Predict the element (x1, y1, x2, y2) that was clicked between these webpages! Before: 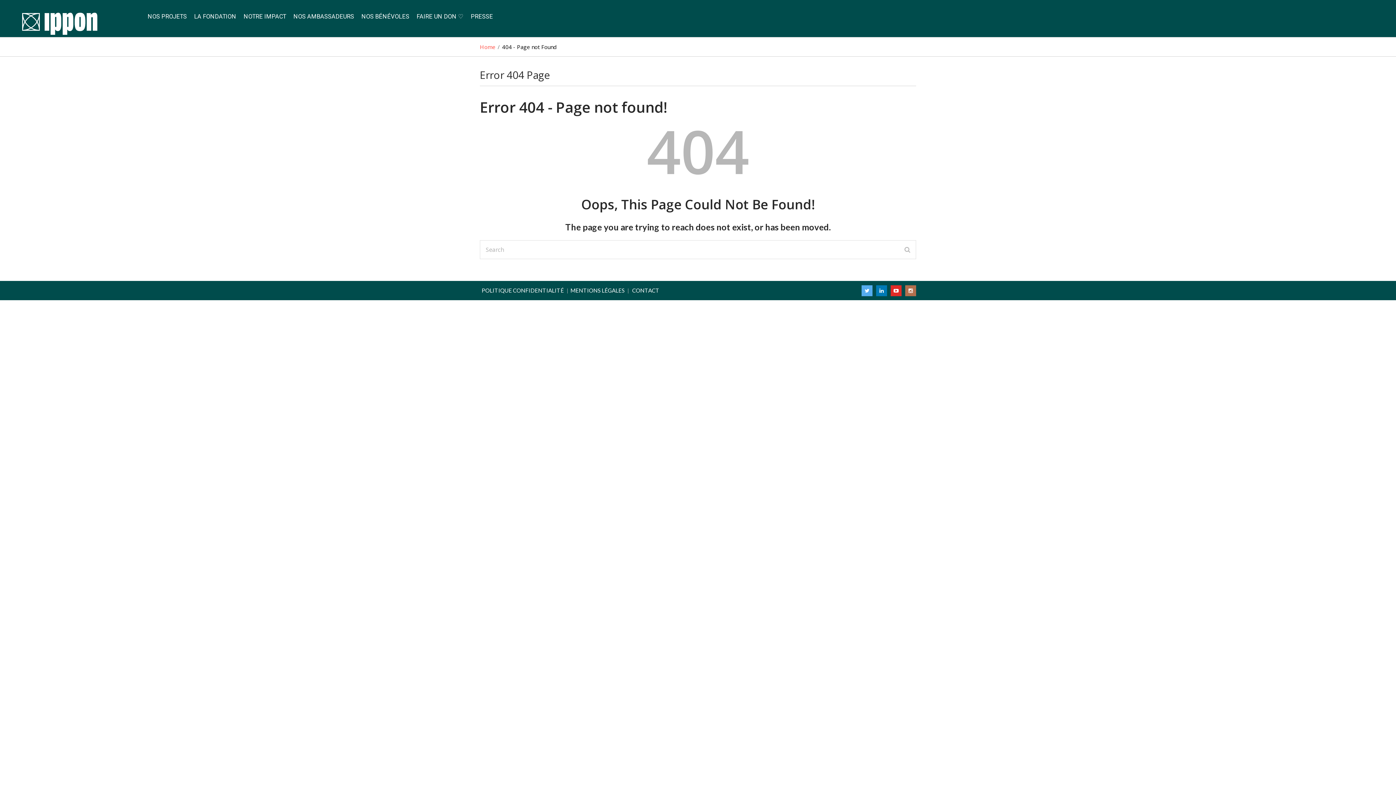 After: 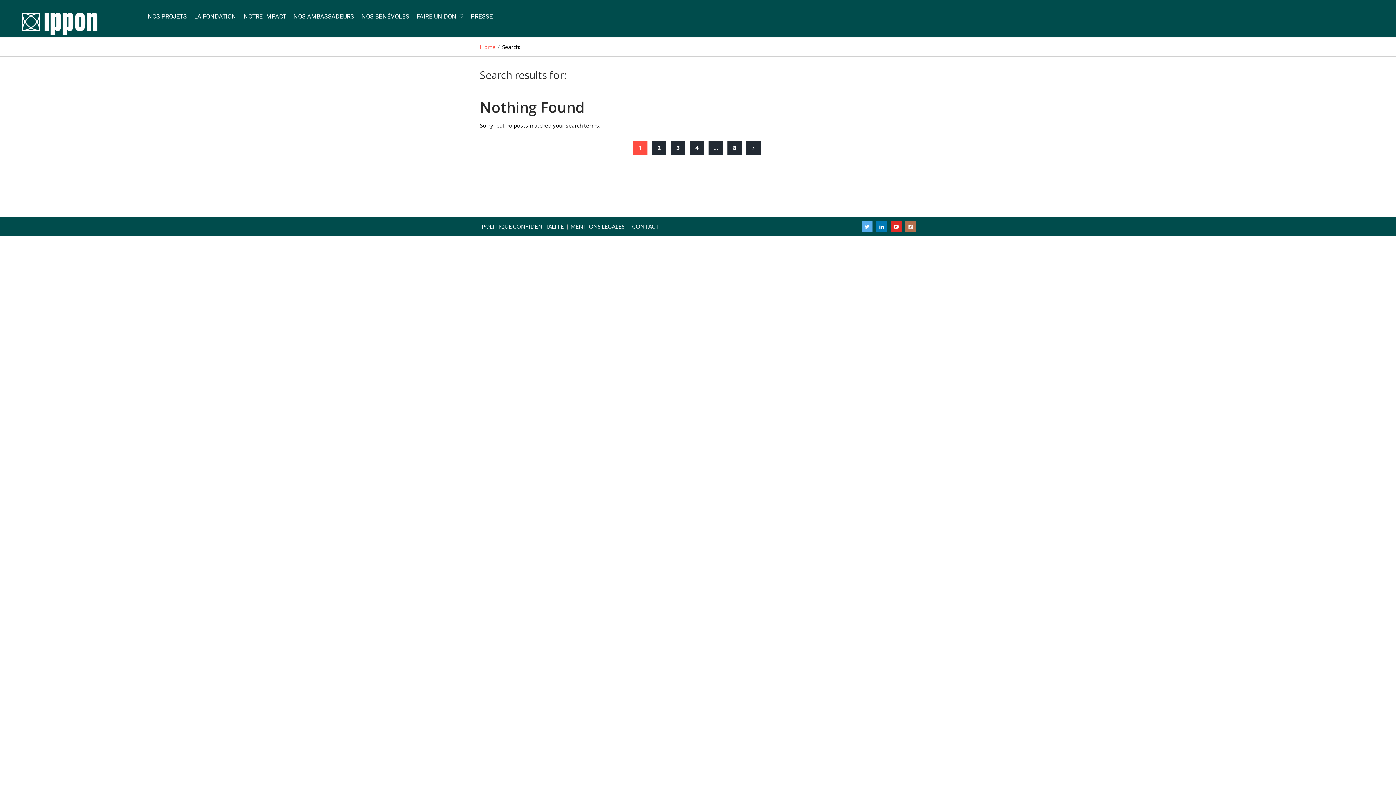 Action: bbox: (904, 240, 910, 258)